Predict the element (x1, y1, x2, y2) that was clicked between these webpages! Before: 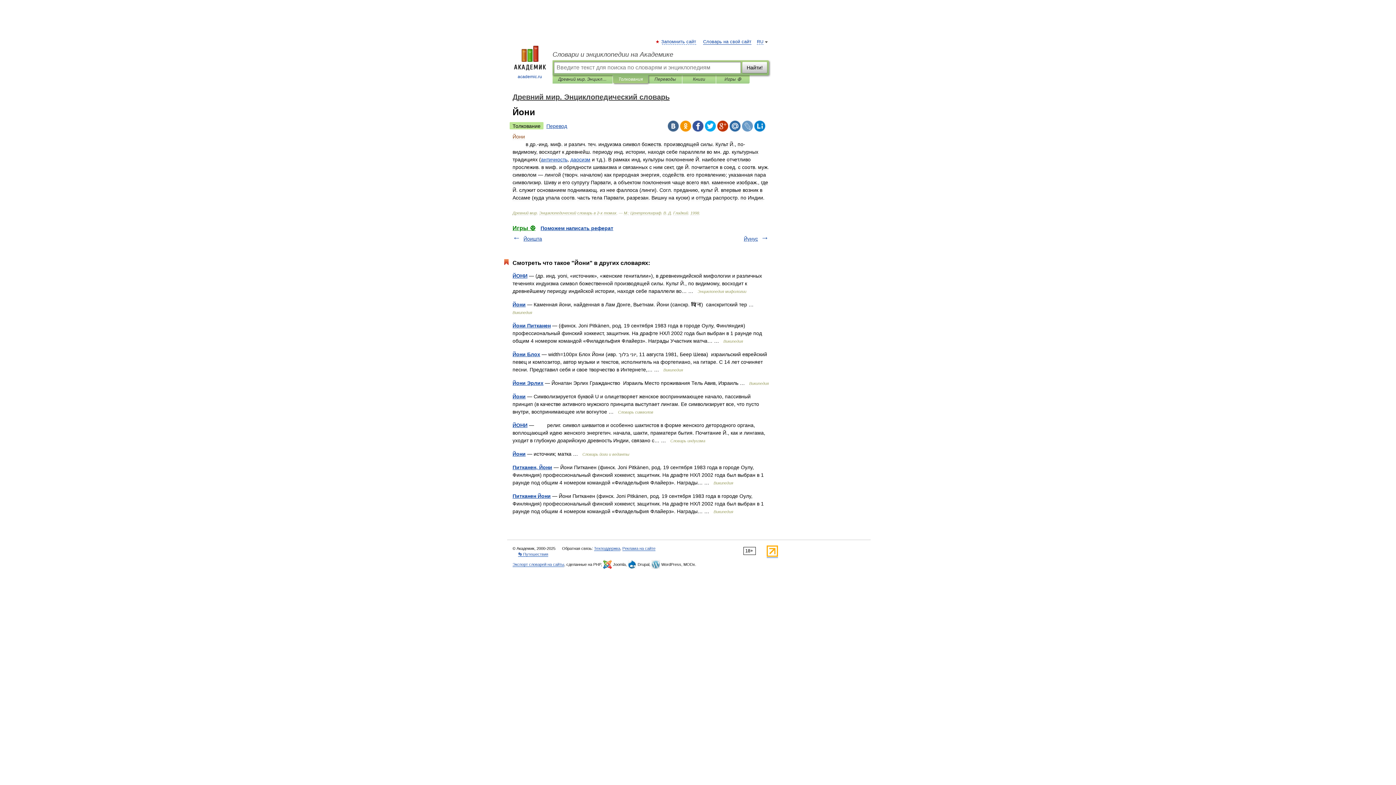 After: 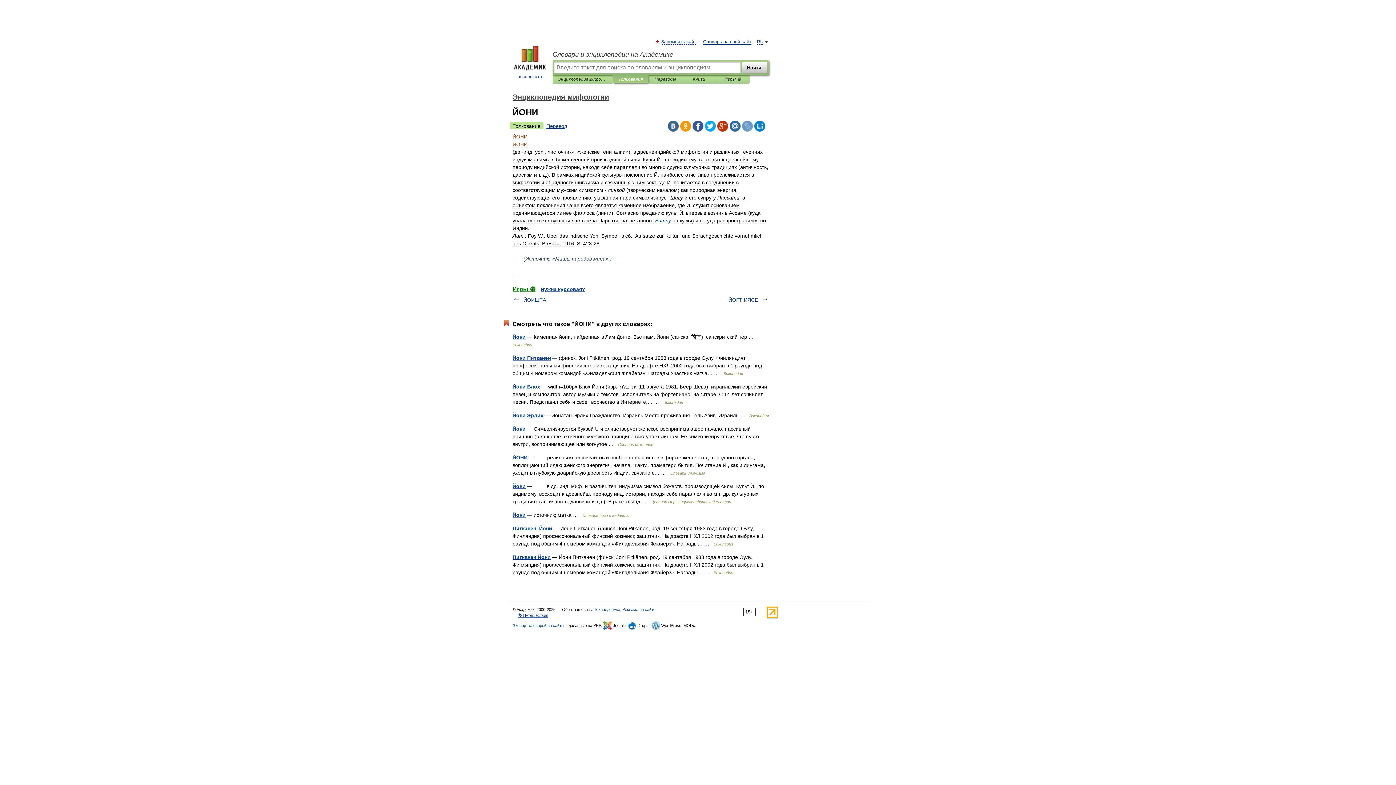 Action: label: ЙОНИ bbox: (512, 273, 527, 278)